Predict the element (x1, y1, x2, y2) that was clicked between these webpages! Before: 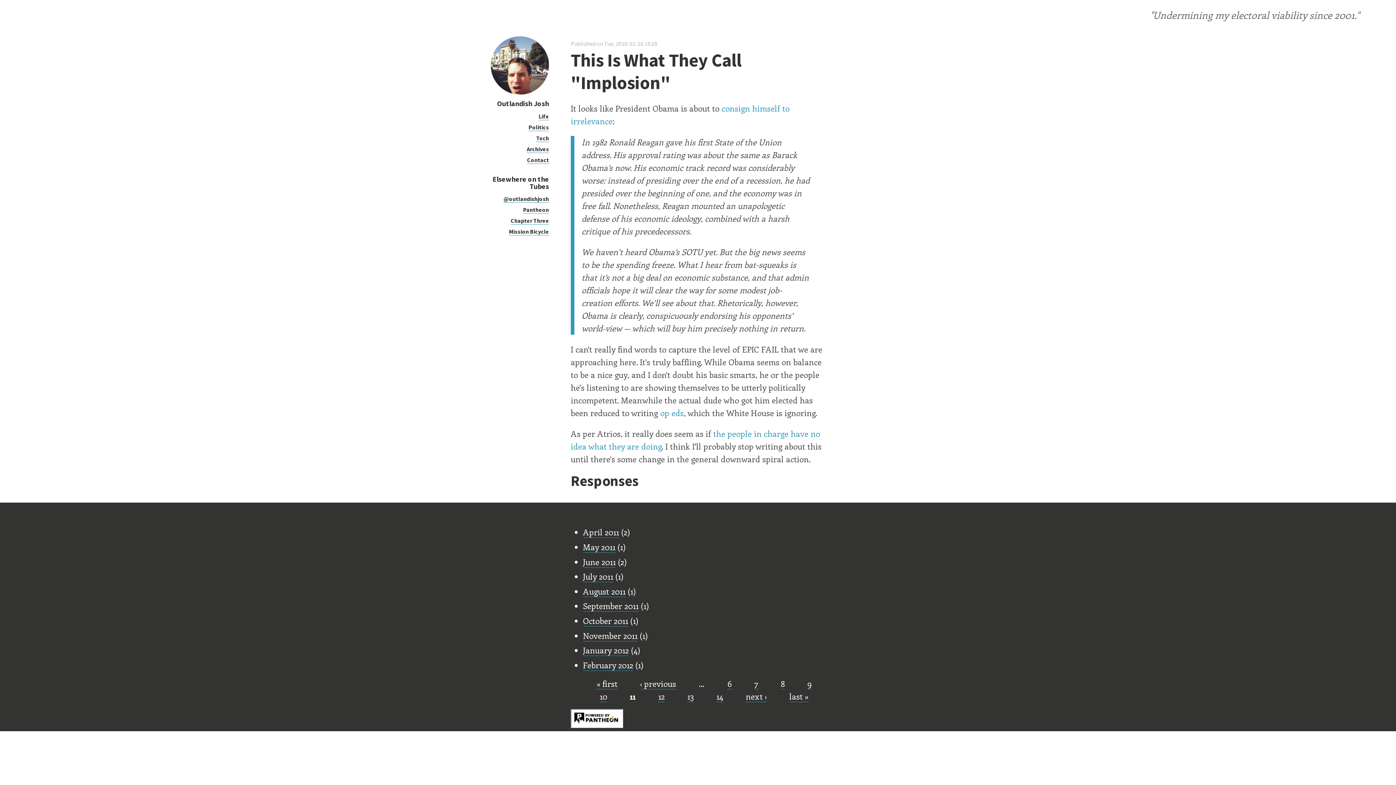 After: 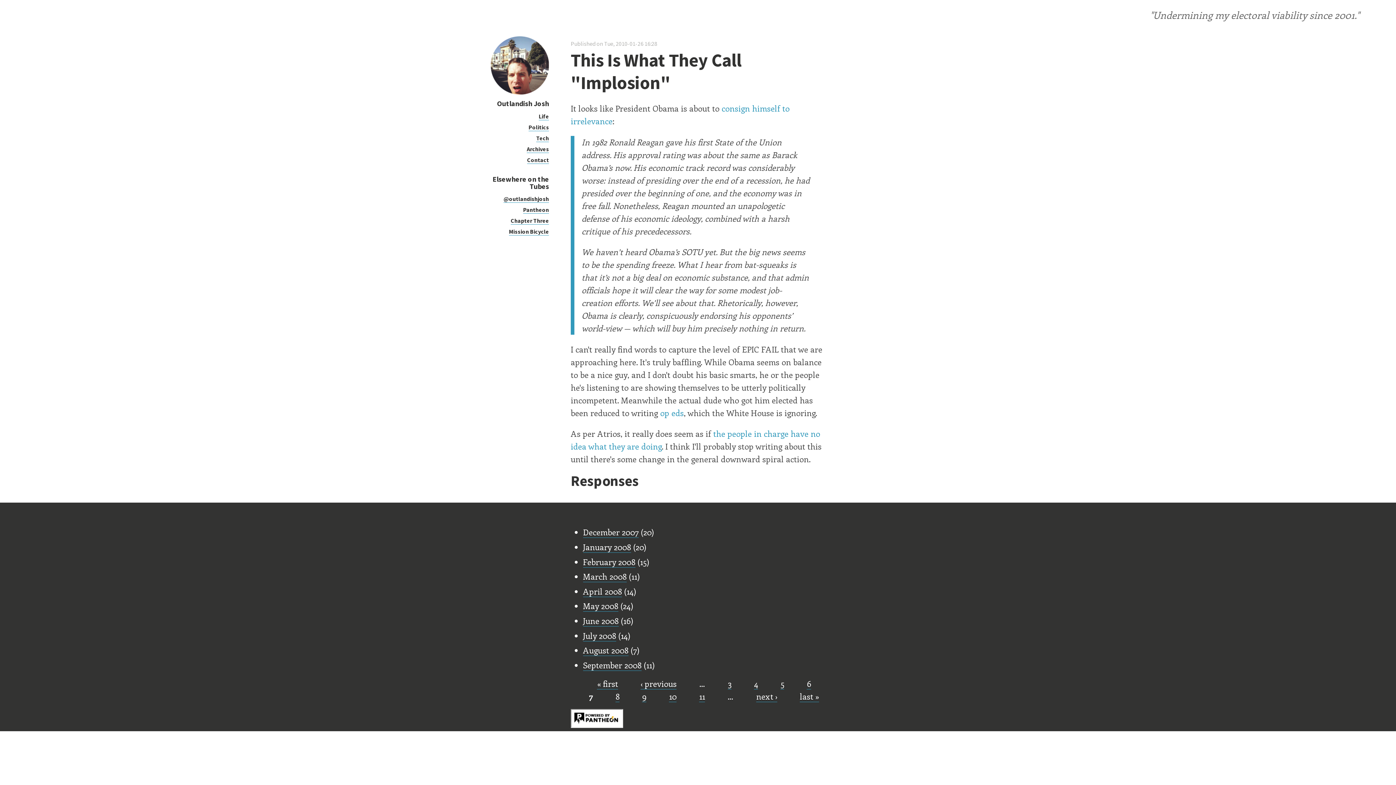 Action: bbox: (754, 678, 758, 689) label: 7